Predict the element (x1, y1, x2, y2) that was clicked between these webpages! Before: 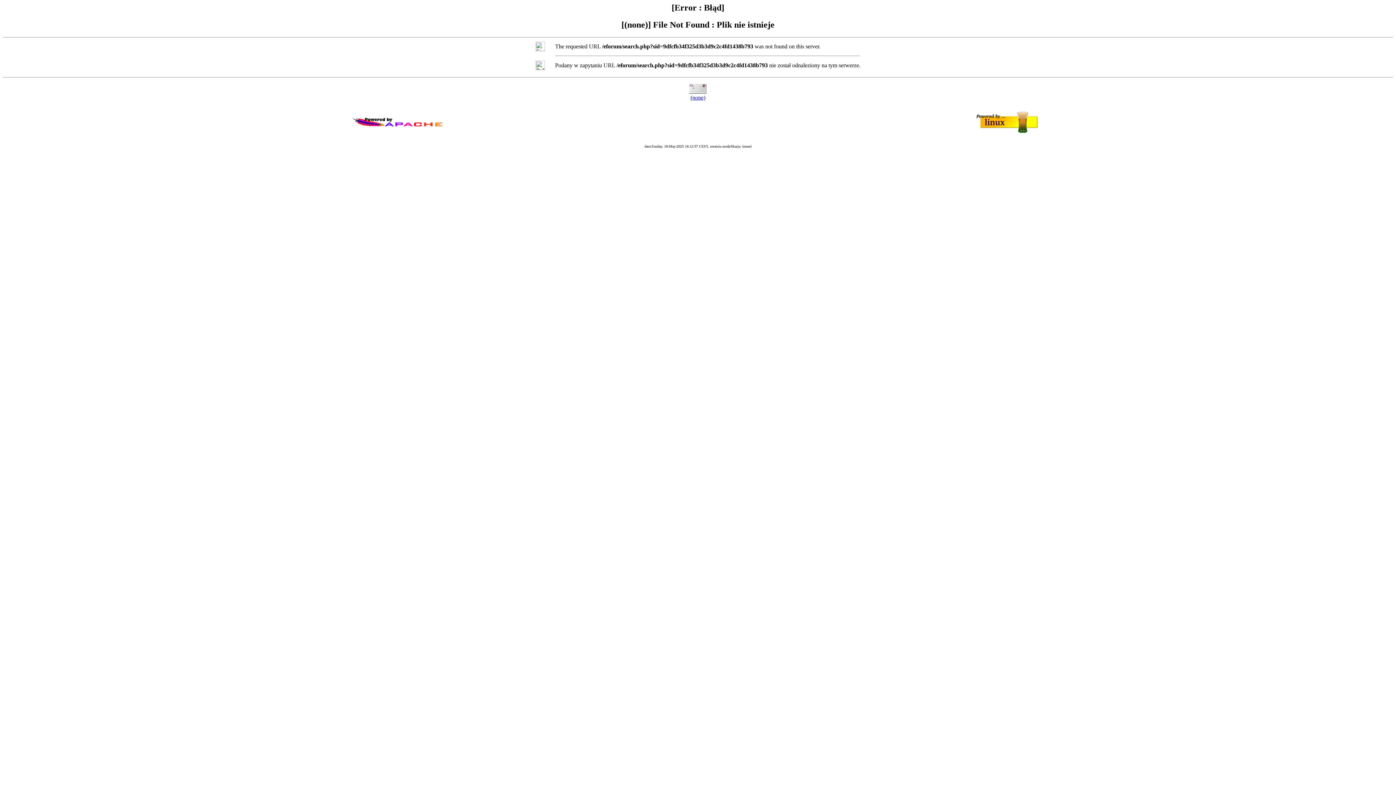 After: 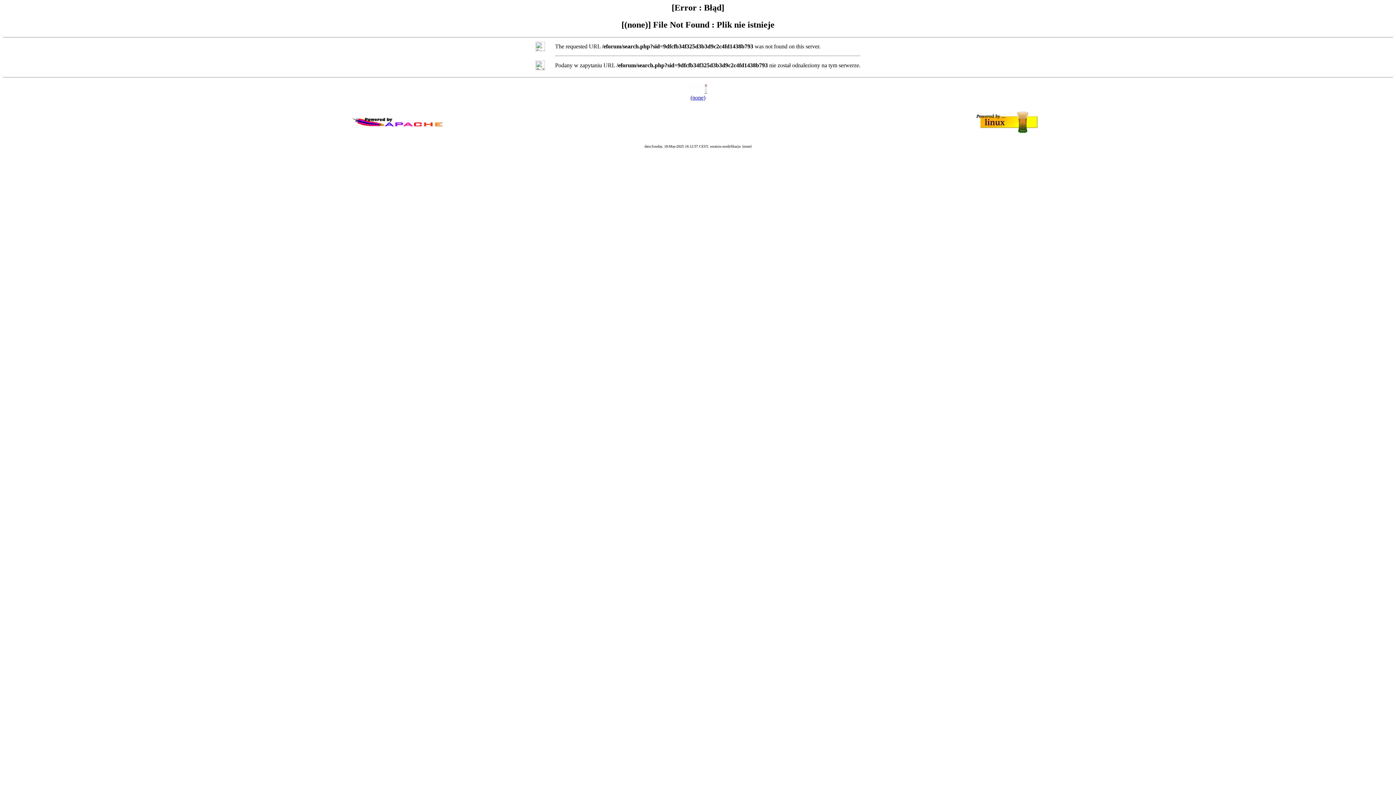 Action: label: (none) bbox: (690, 94, 705, 100)